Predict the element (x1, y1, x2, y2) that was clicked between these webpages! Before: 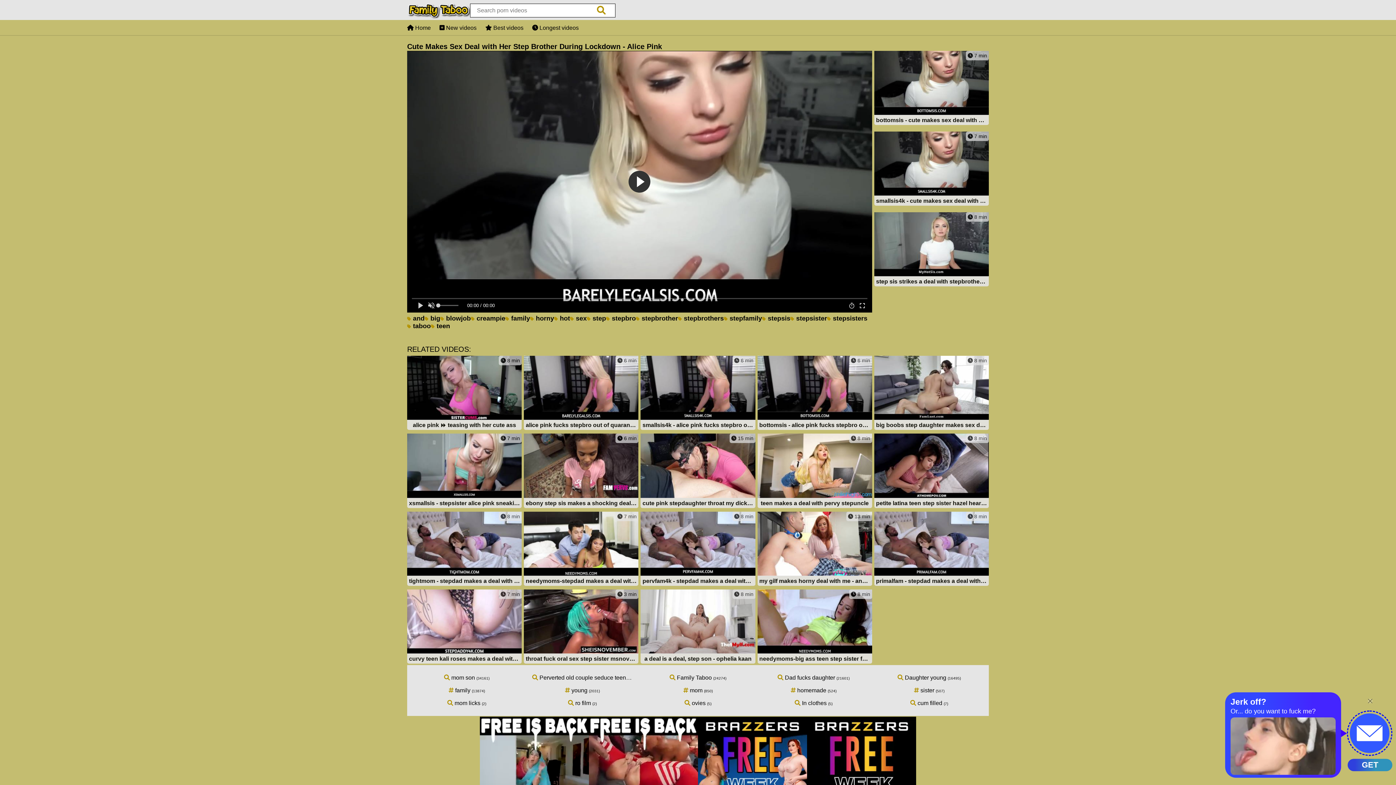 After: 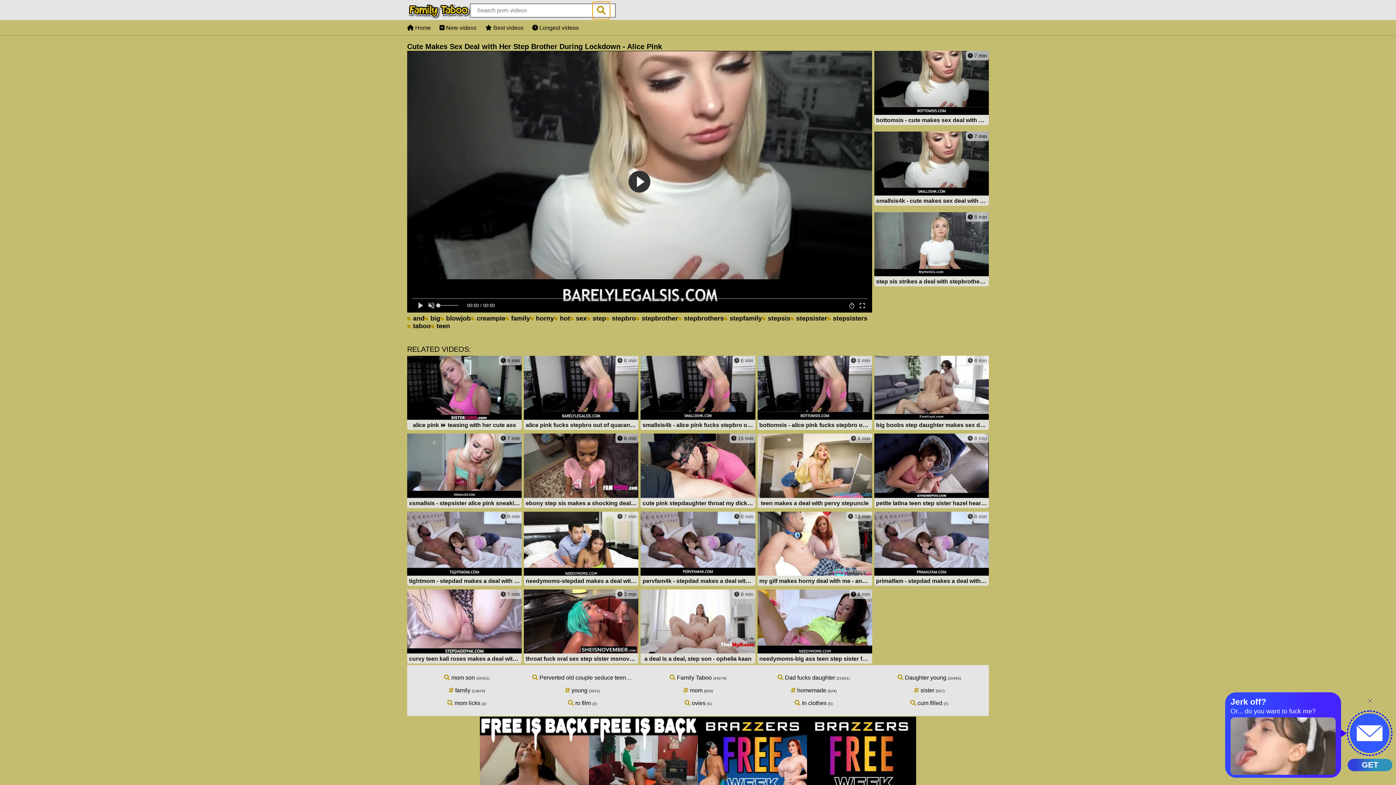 Action: bbox: (592, 1, 610, 19) label: search